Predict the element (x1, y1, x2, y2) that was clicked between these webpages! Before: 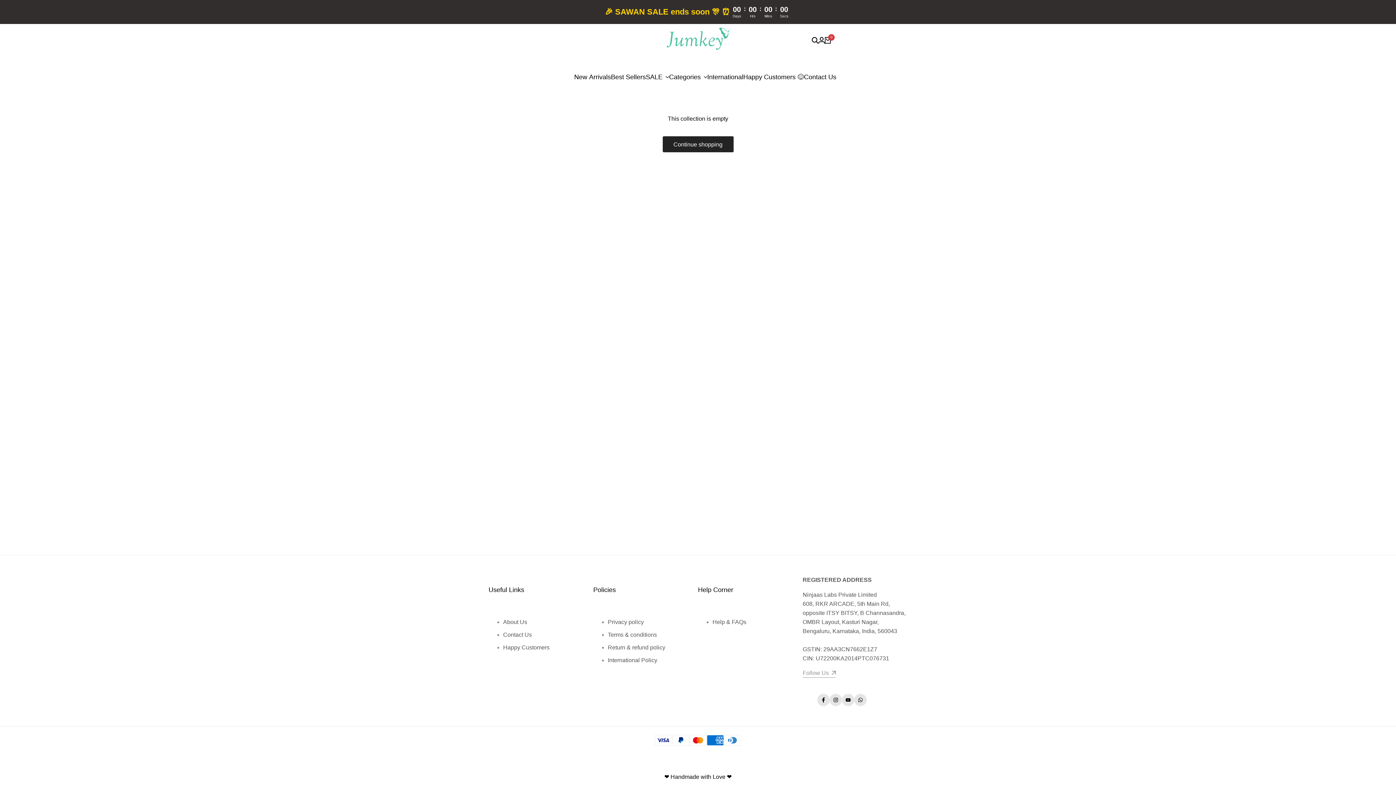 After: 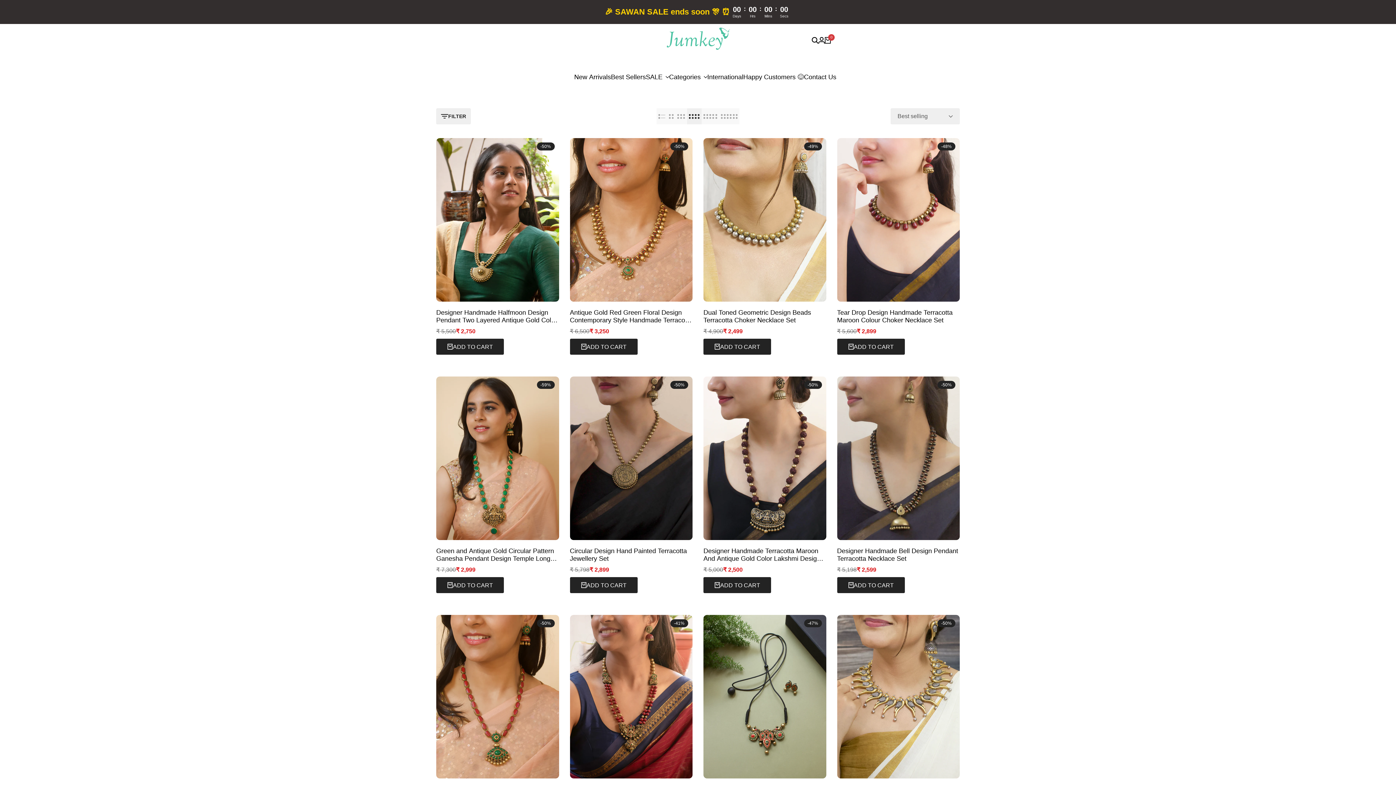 Action: label: Continue shopping bbox: (662, 136, 733, 152)